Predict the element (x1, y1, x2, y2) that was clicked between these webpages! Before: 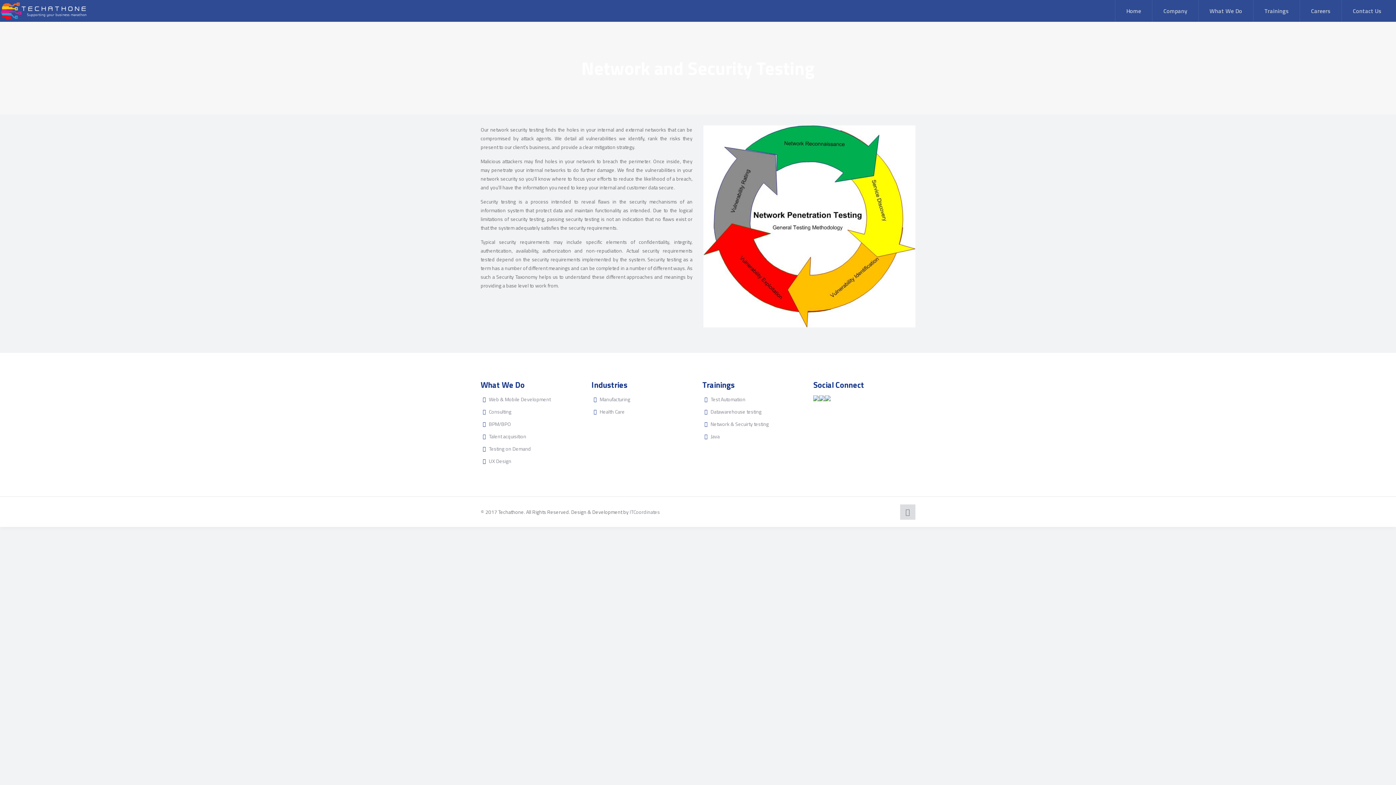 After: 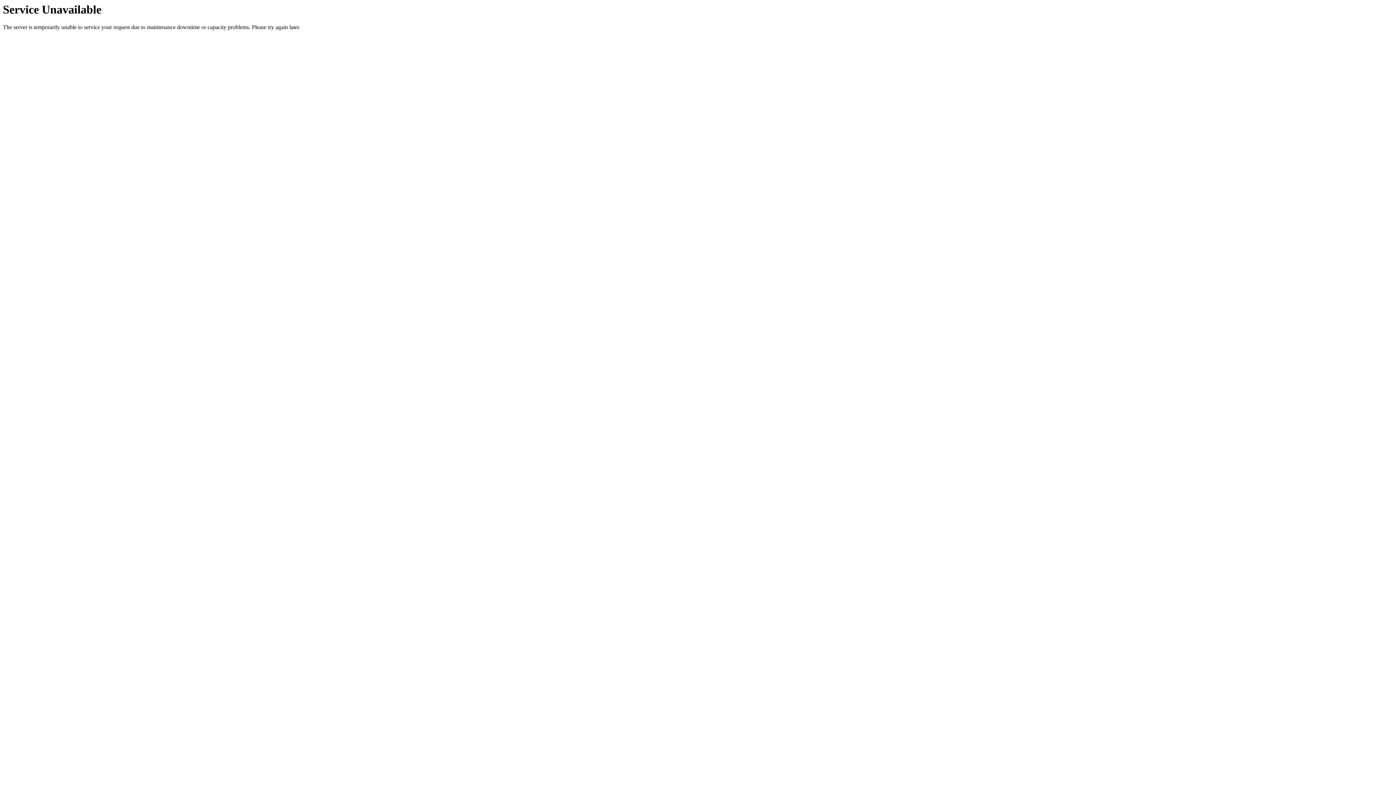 Action: label: Health Care bbox: (599, 408, 625, 415)